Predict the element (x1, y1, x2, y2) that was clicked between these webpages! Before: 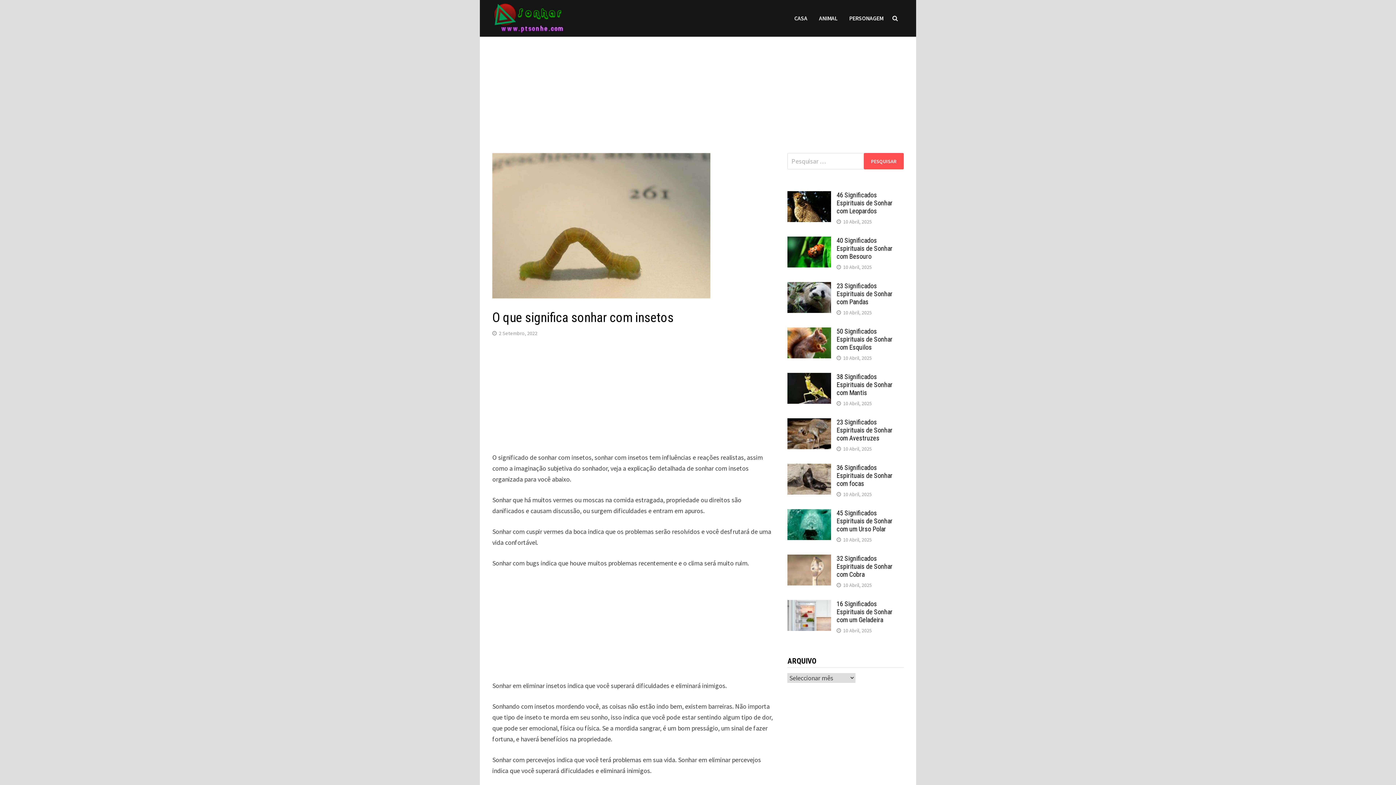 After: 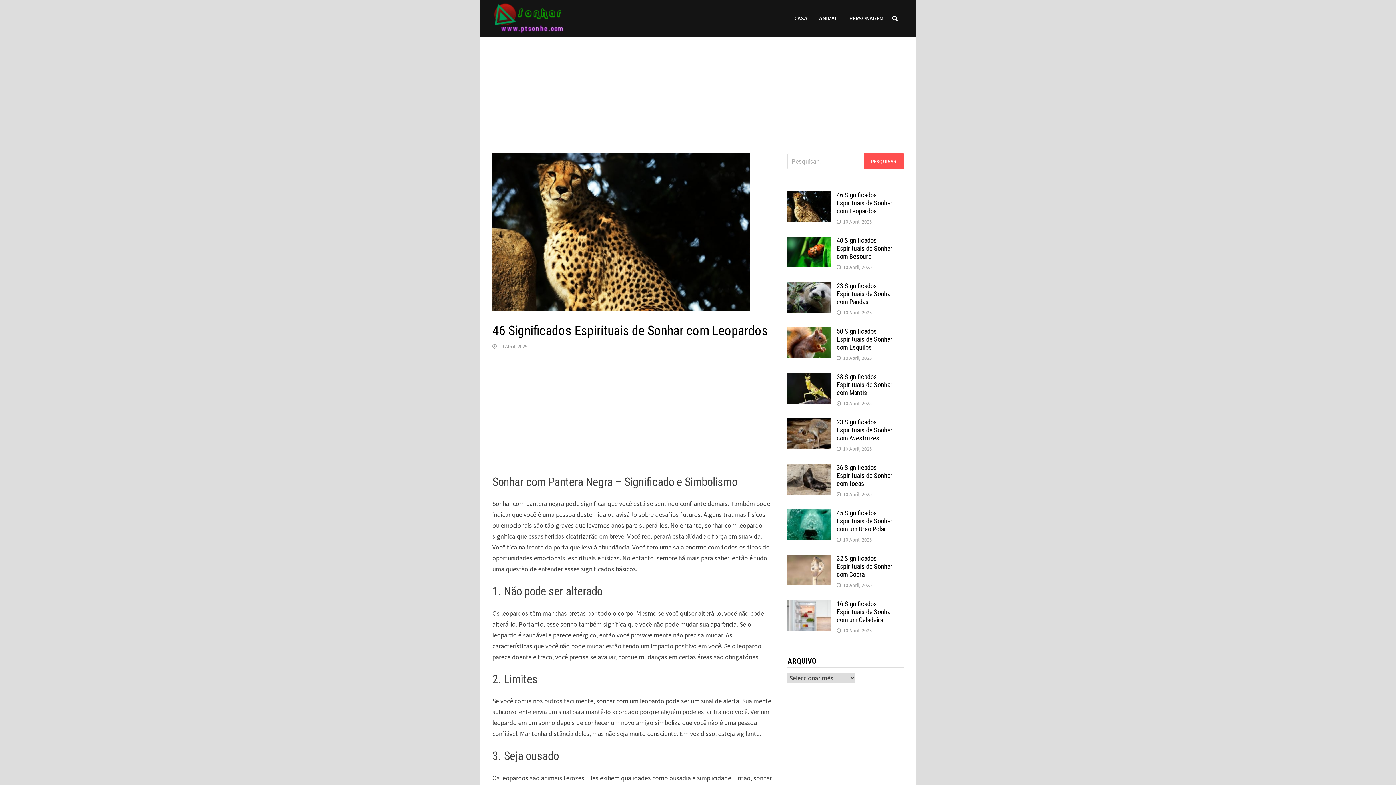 Action: label: 46 Significados Espirituais de Sonhar com Leopardos bbox: (836, 191, 892, 214)